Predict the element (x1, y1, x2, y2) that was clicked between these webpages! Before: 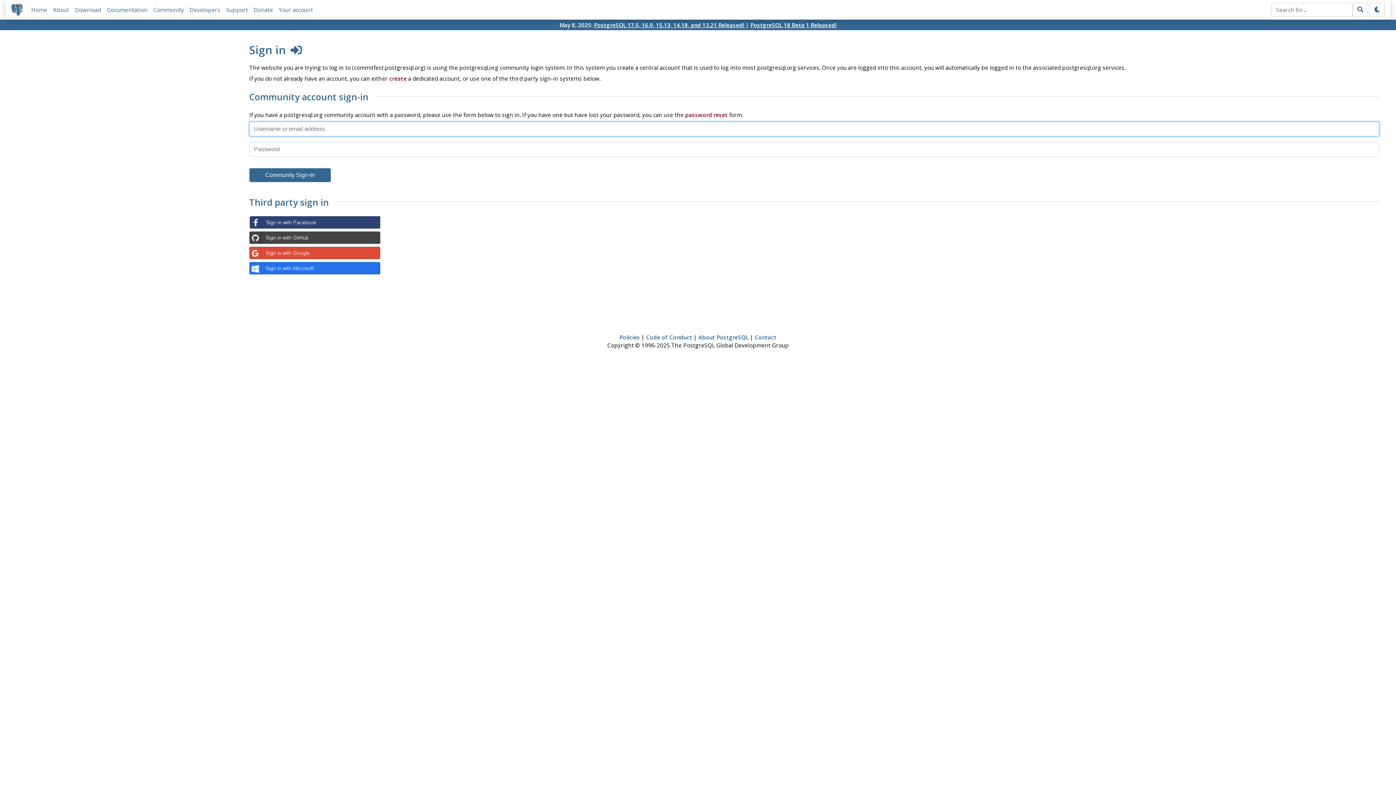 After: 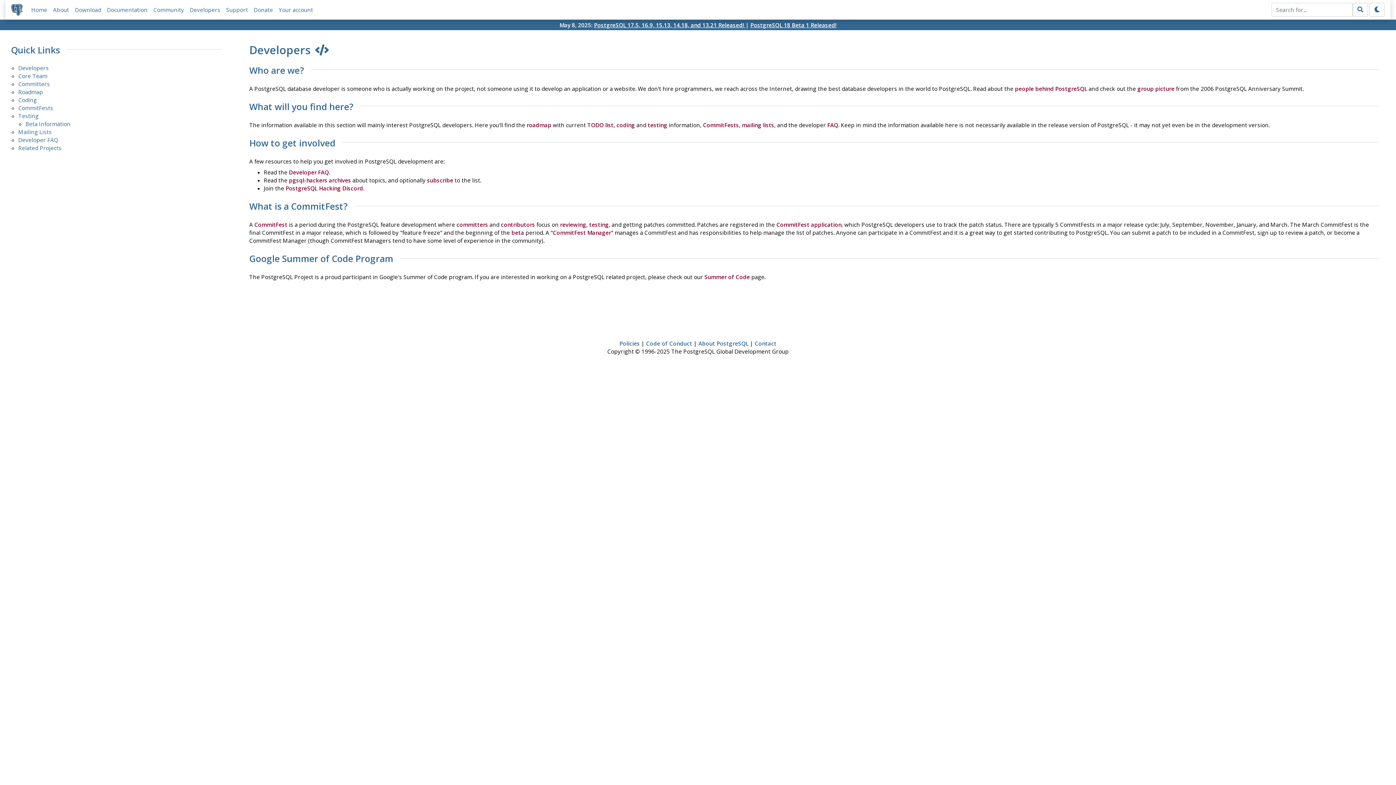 Action: bbox: (189, 6, 220, 13) label: Developers